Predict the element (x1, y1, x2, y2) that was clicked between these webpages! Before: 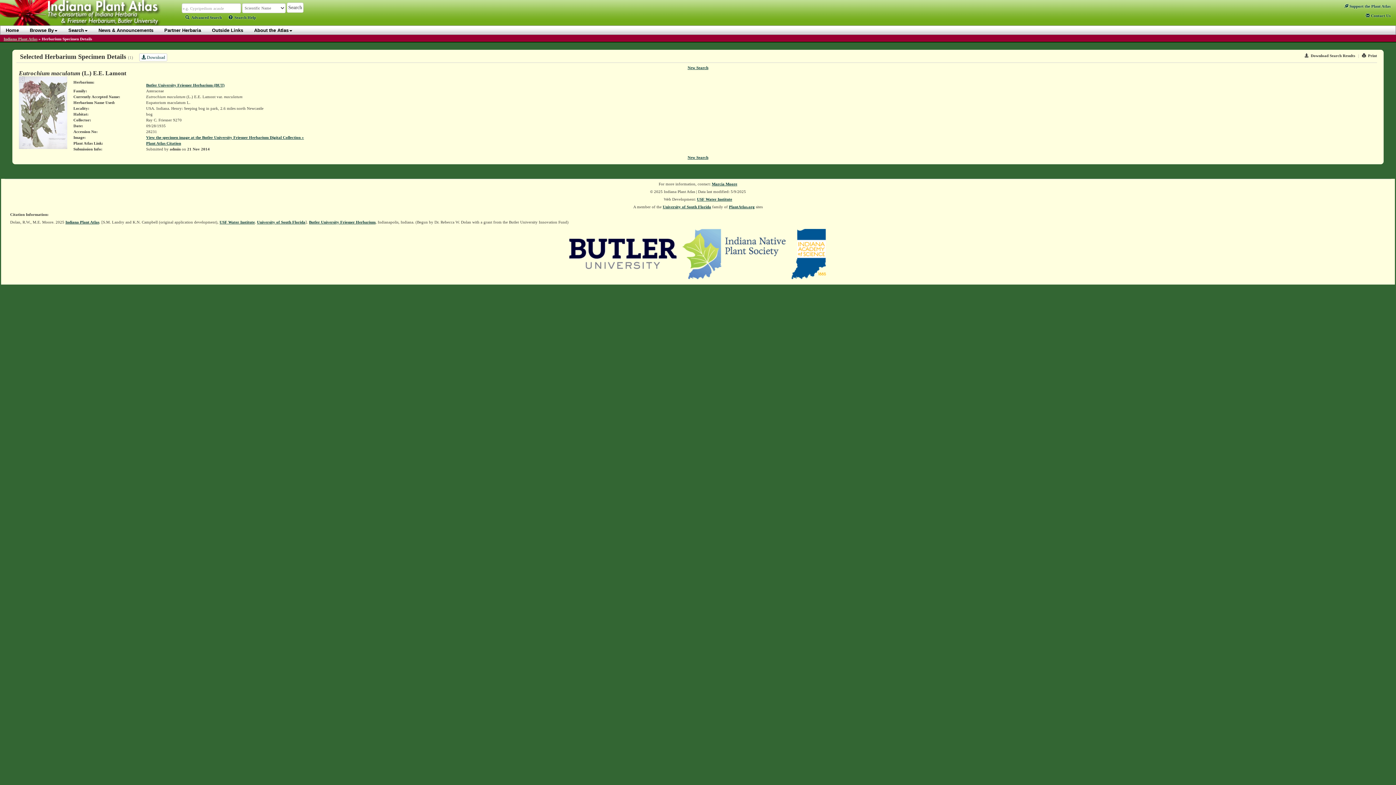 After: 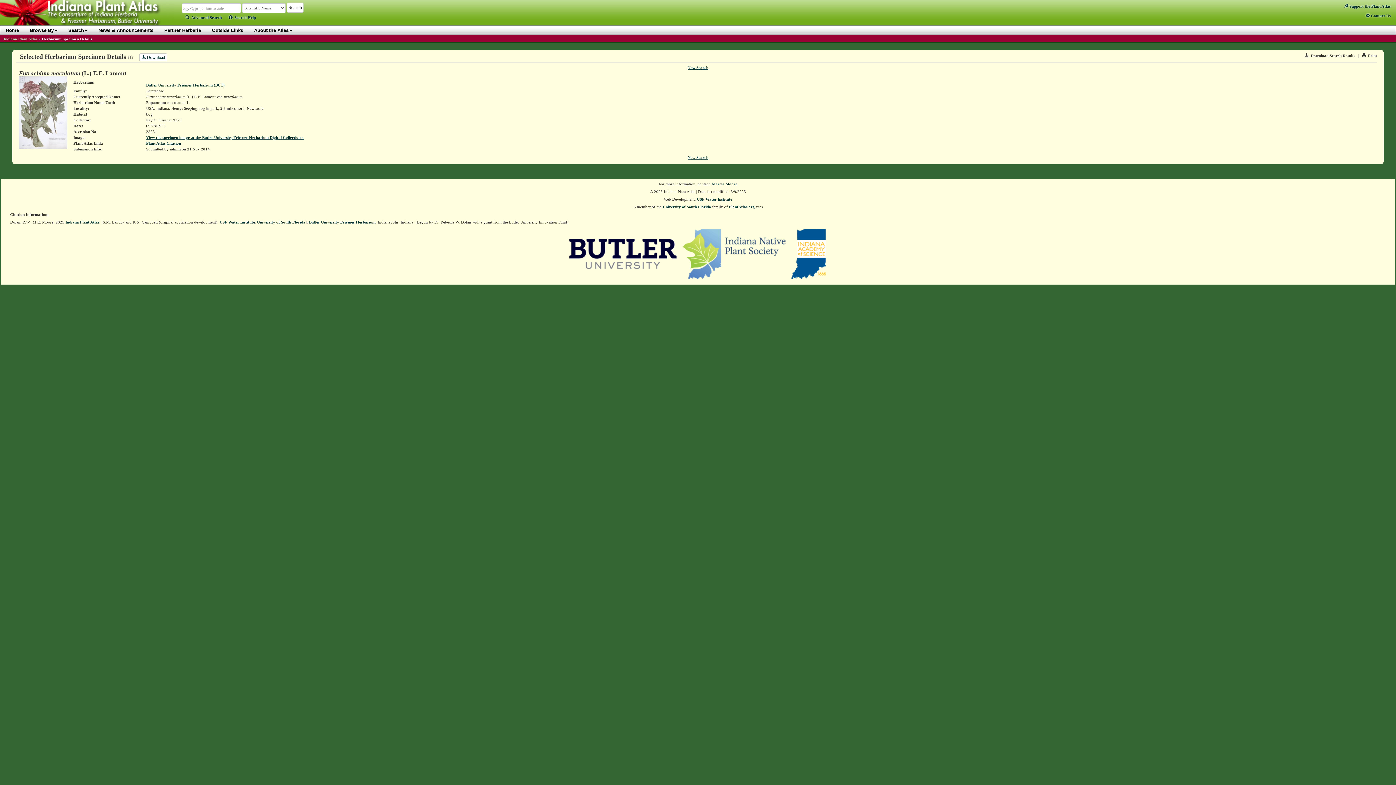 Action: bbox: (18, 109, 67, 114)